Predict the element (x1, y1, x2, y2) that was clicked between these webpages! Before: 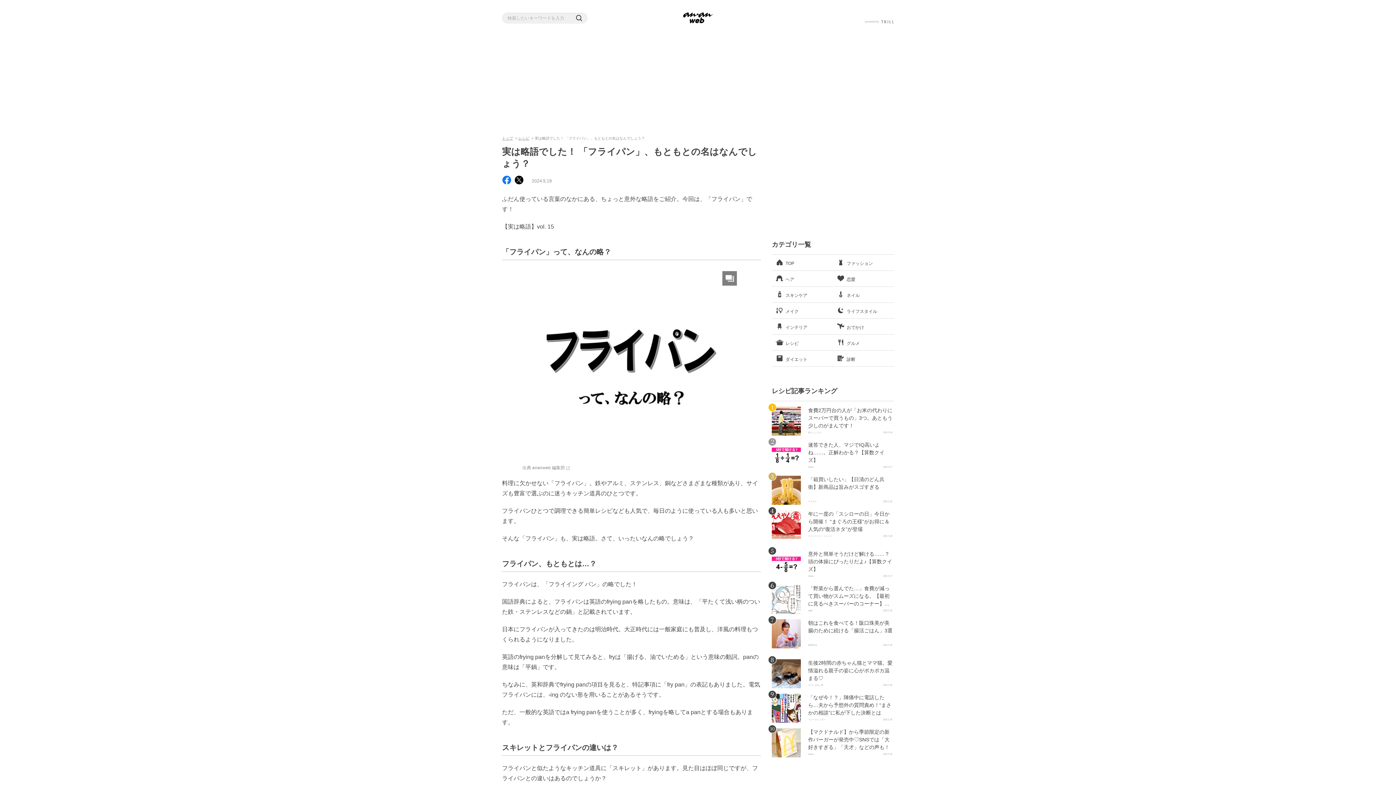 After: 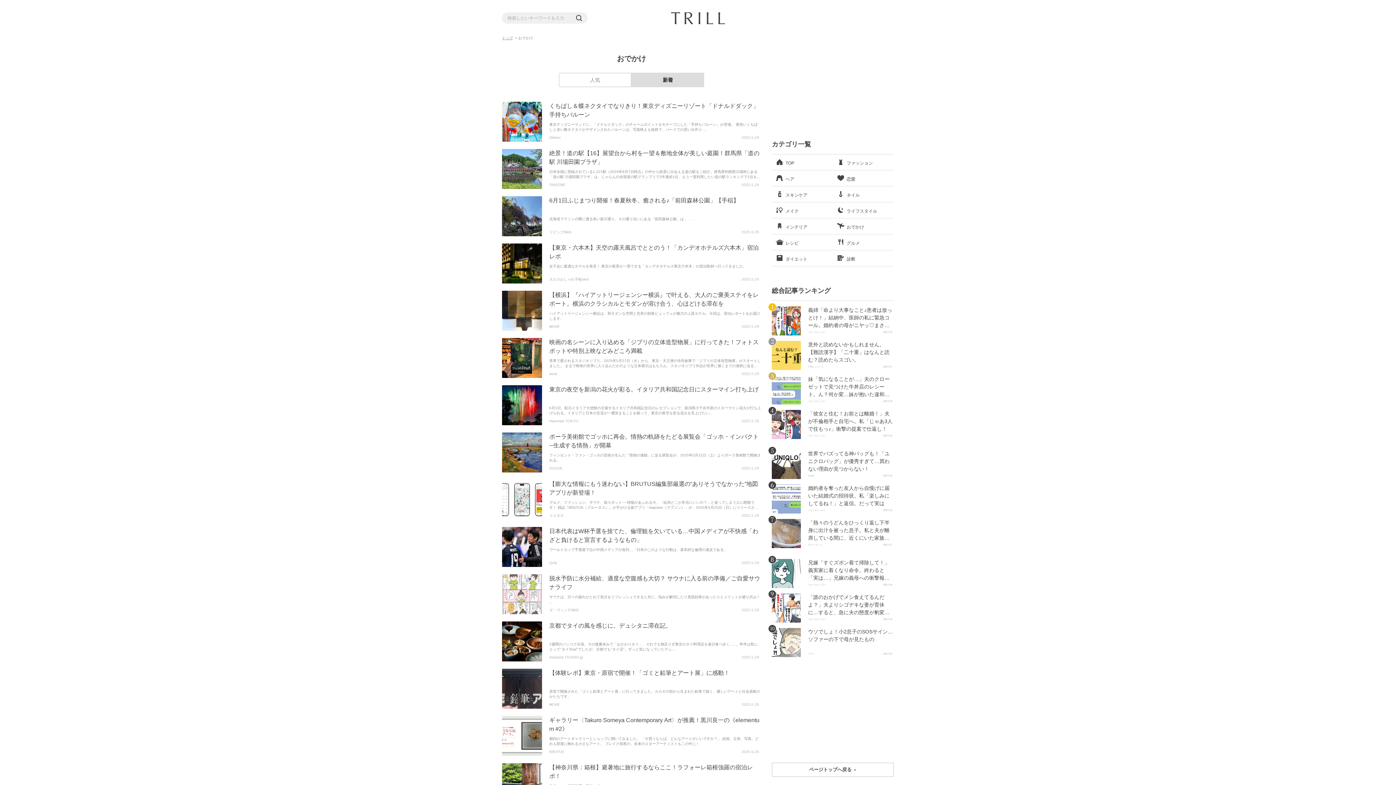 Action: bbox: (833, 318, 894, 334) label: 	おでかけ